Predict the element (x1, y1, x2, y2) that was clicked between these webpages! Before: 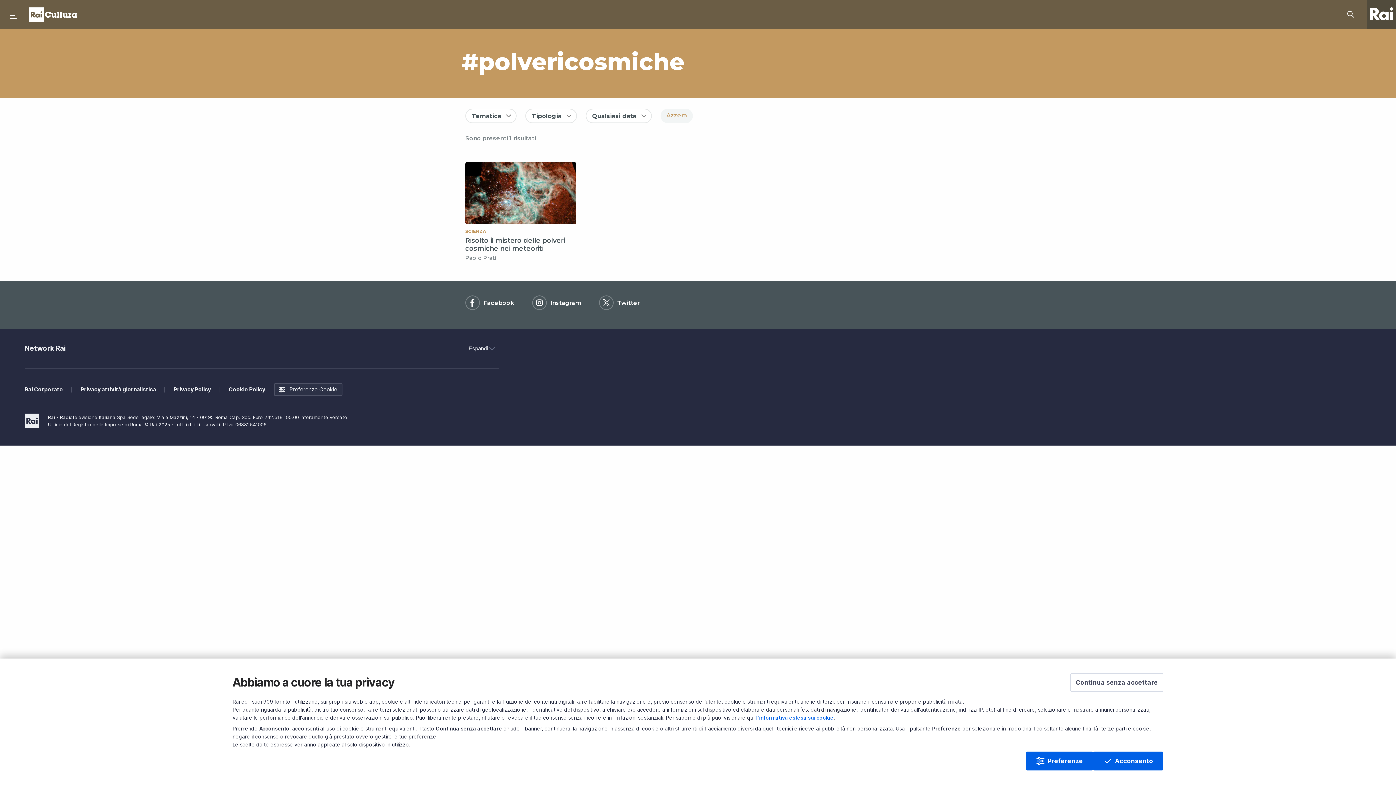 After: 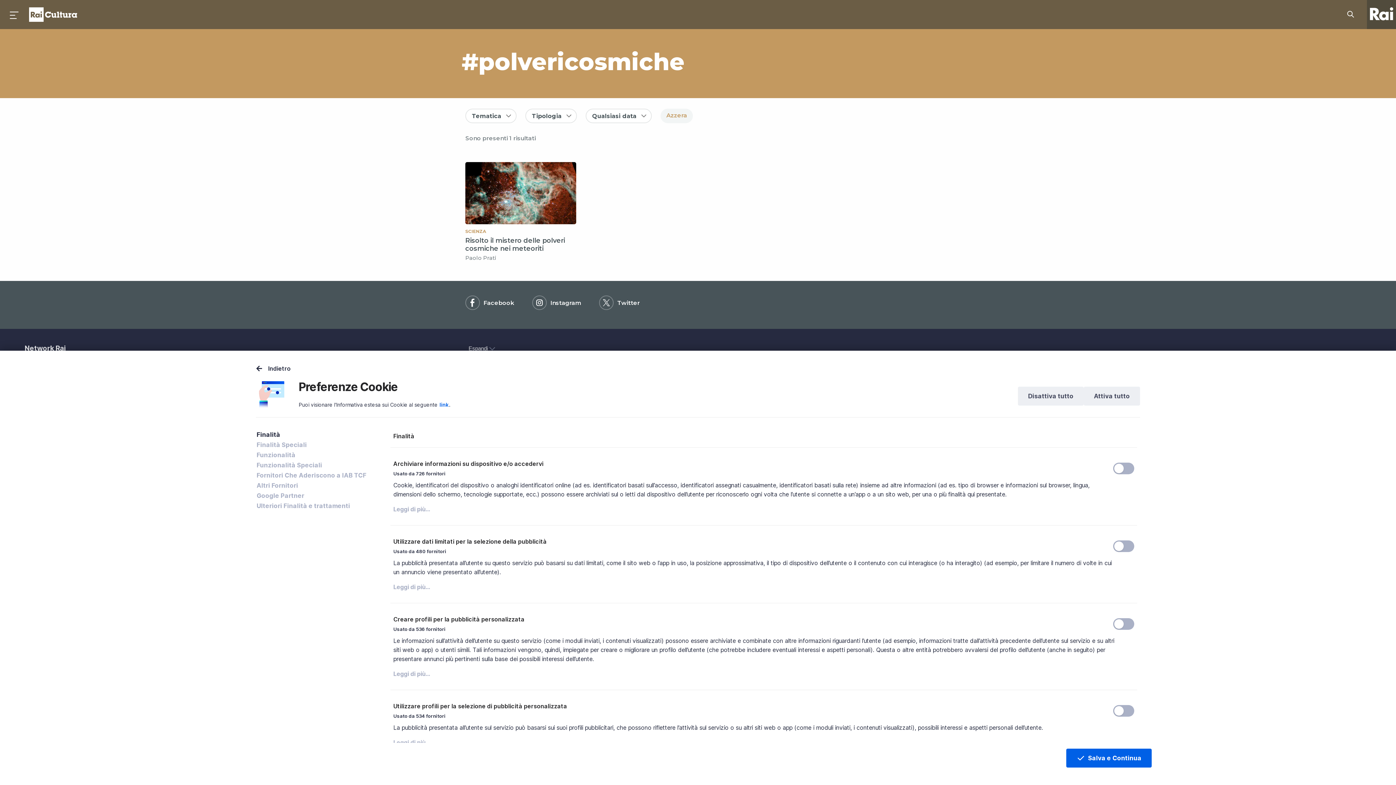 Action: label: Preferenze bbox: (1026, 752, 1093, 770)